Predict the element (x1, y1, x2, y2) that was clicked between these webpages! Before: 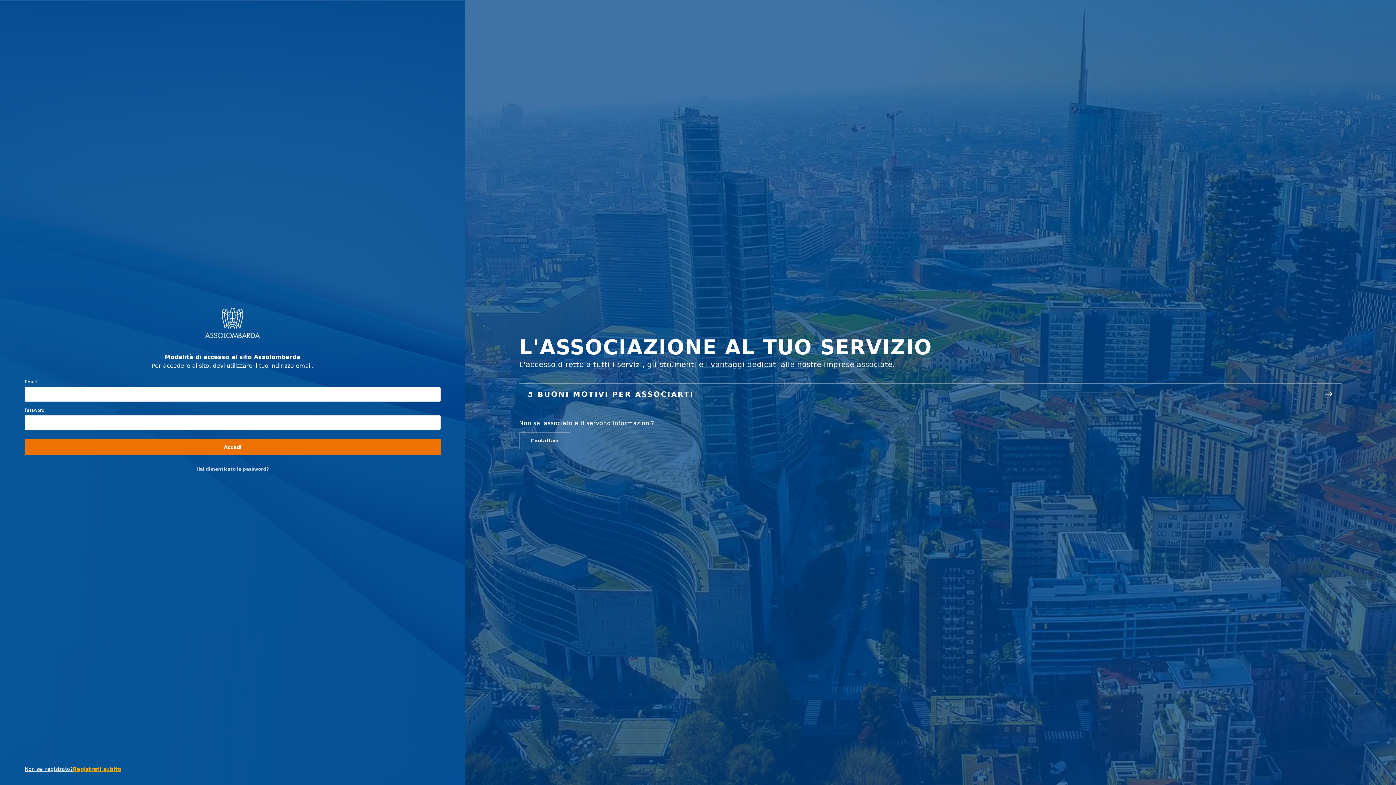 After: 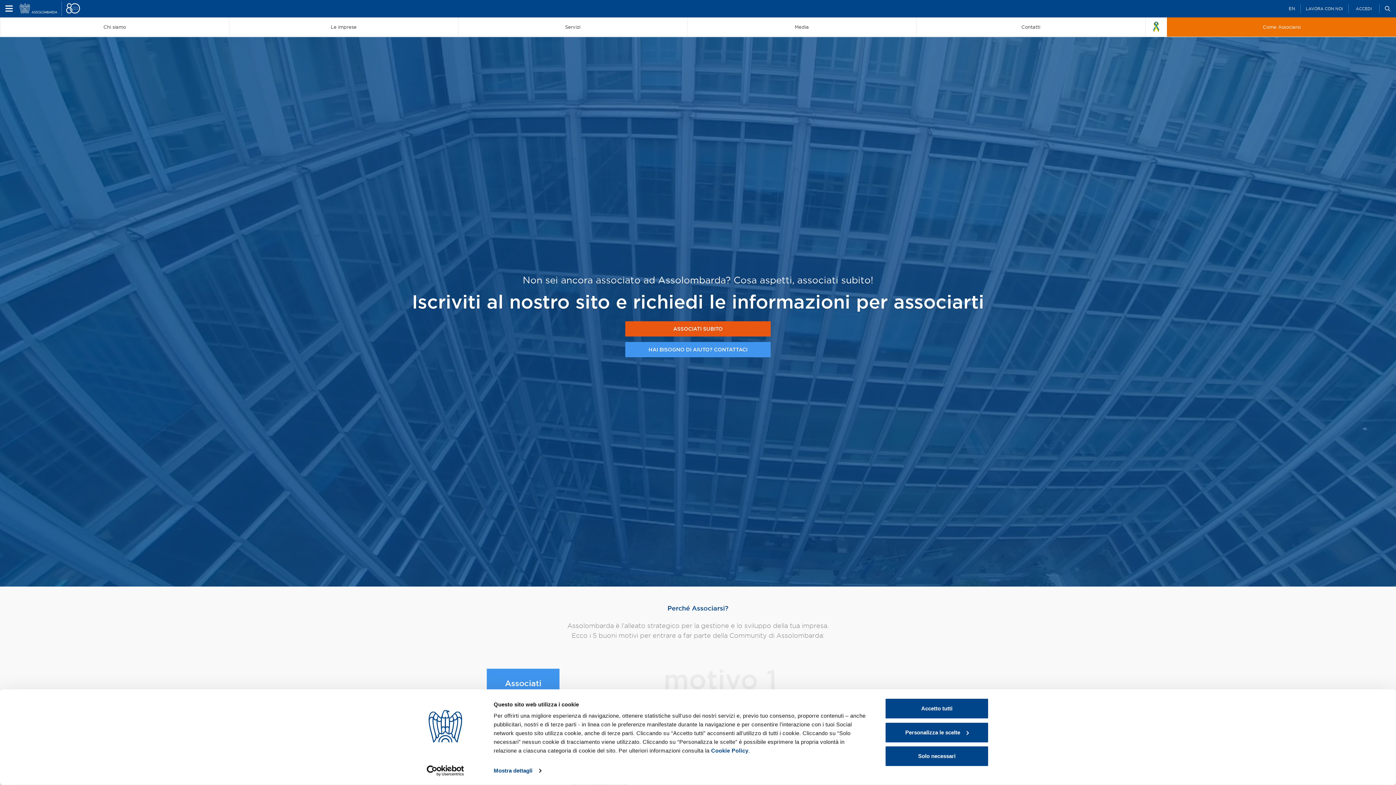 Action: label: 5 BUONI MOTIVI PER ASSOCIARTI bbox: (519, 383, 1342, 405)